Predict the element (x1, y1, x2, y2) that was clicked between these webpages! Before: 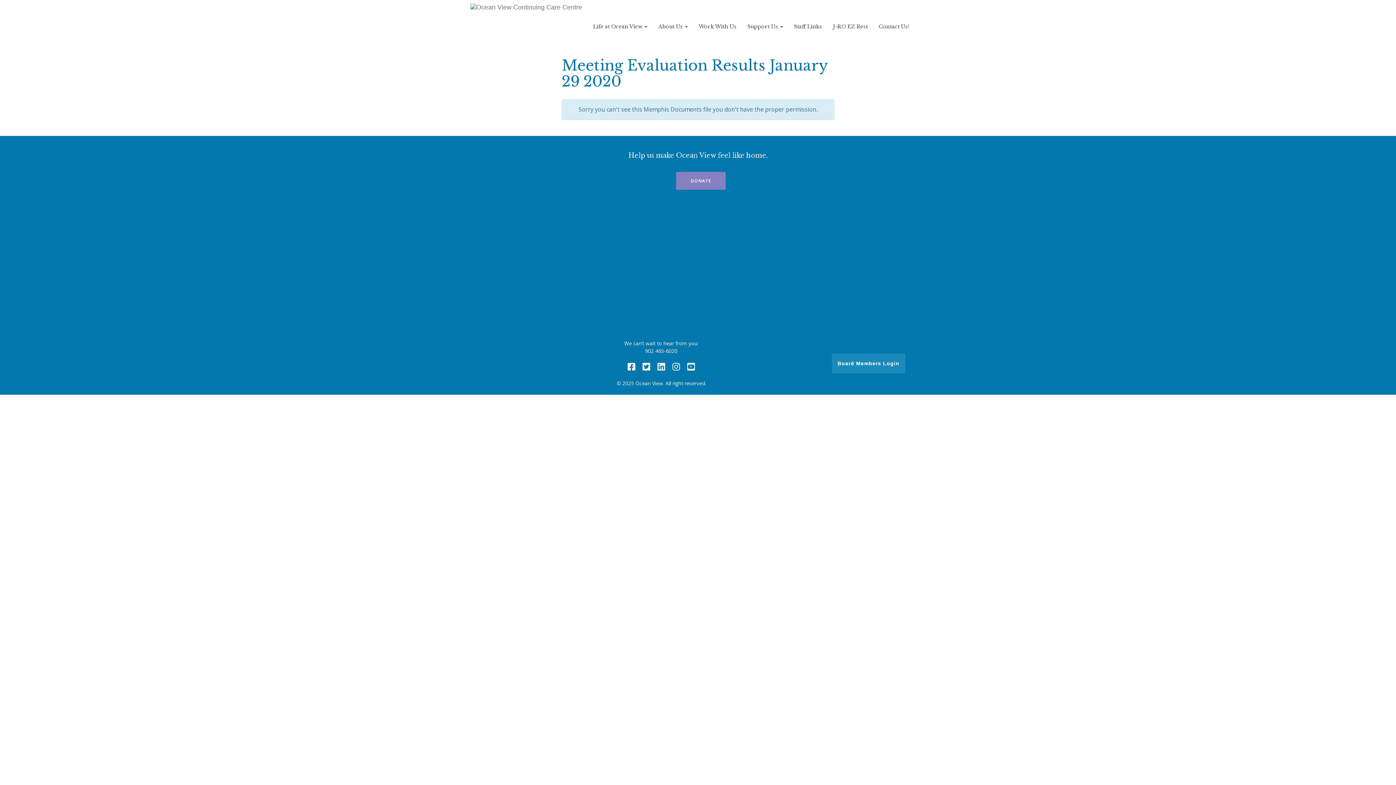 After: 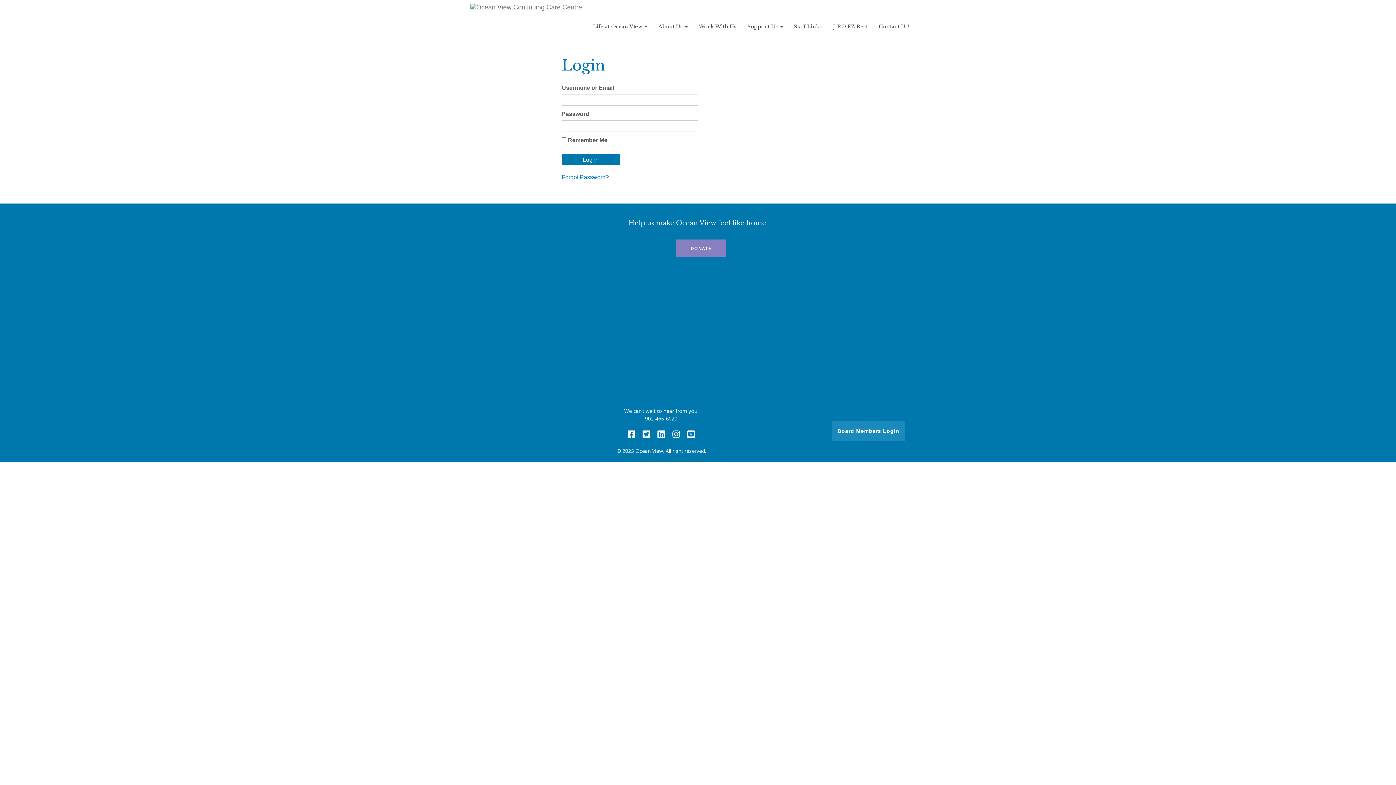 Action: label: Board Members Login bbox: (832, 353, 905, 373)